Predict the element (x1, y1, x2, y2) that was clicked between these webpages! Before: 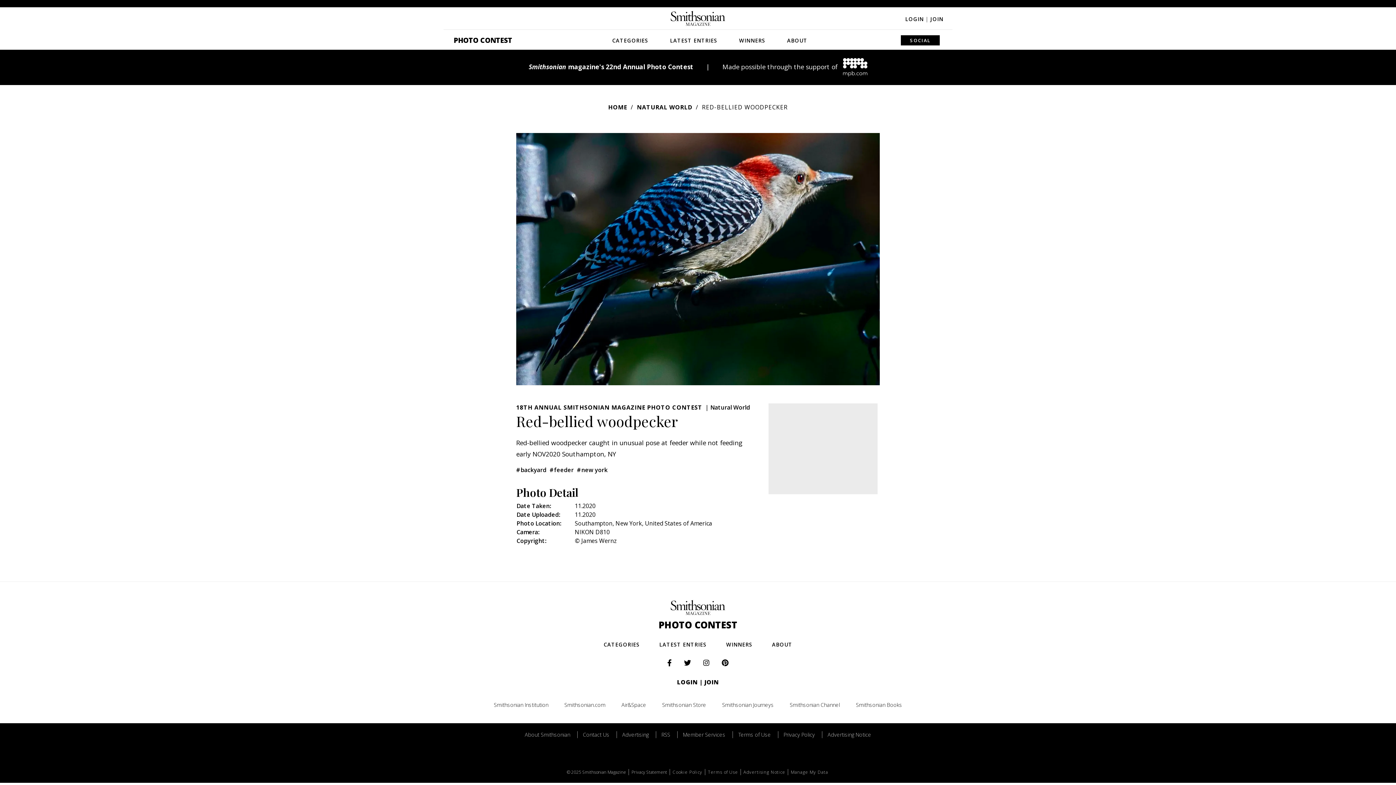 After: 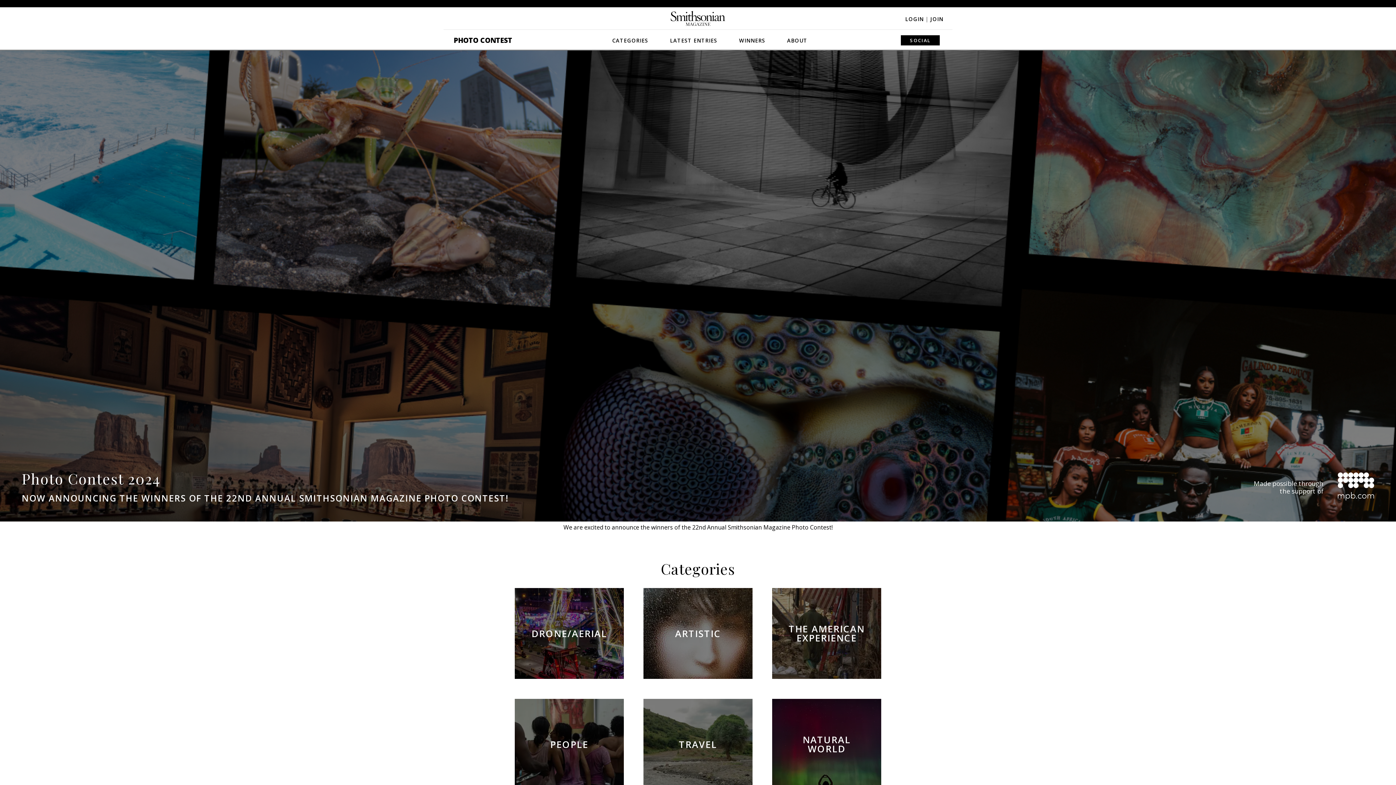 Action: label: PHOTO CONTEST bbox: (447, 29, 518, 50)